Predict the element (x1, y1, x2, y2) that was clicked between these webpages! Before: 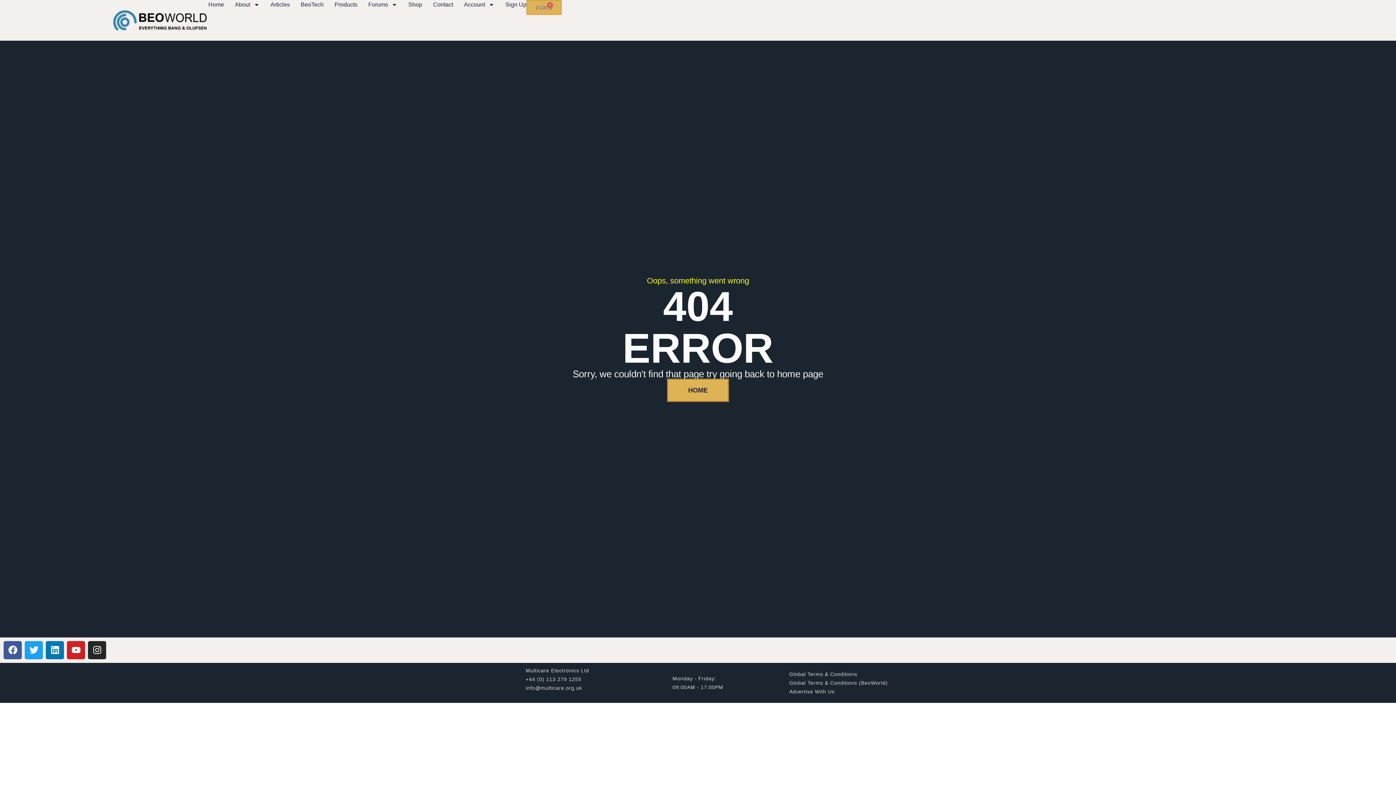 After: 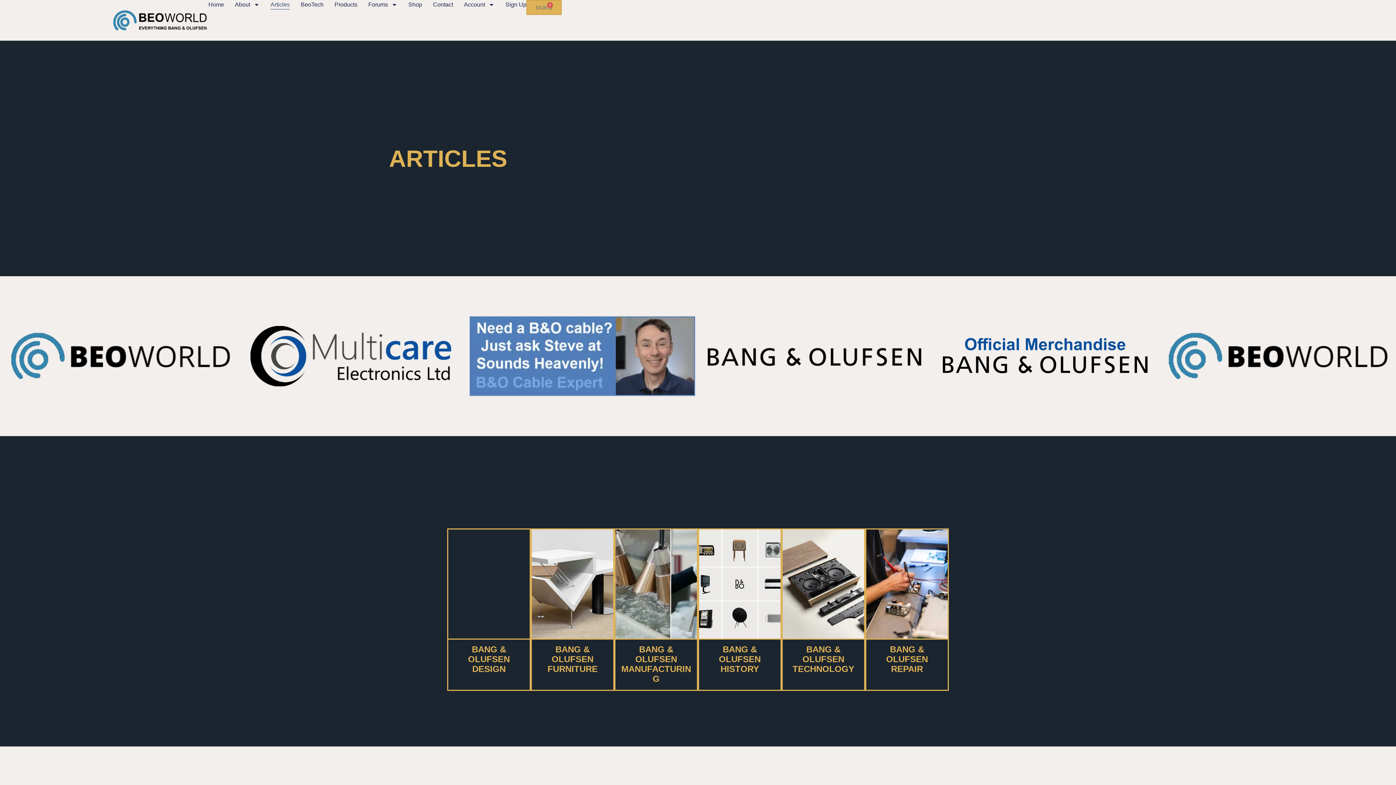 Action: label: Articles bbox: (270, 0, 289, 9)